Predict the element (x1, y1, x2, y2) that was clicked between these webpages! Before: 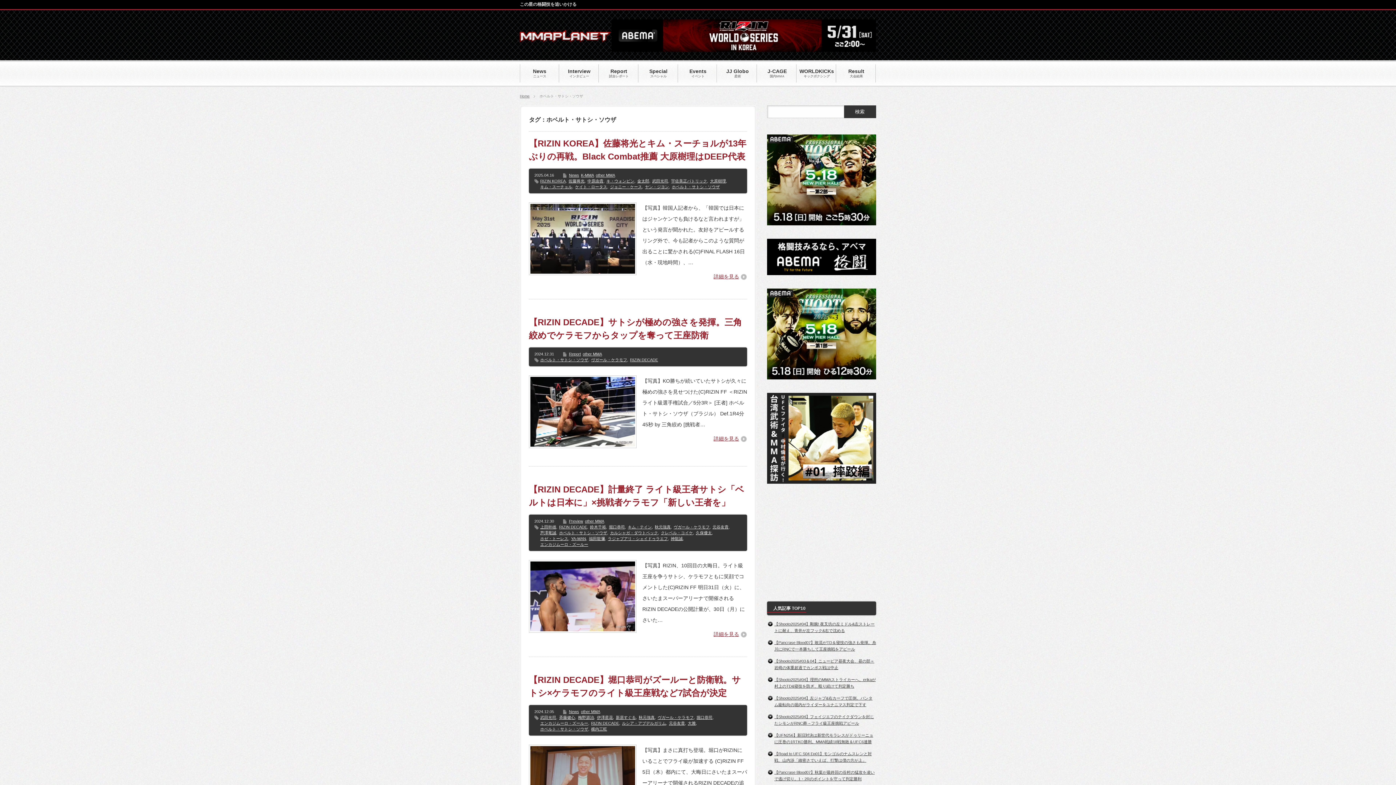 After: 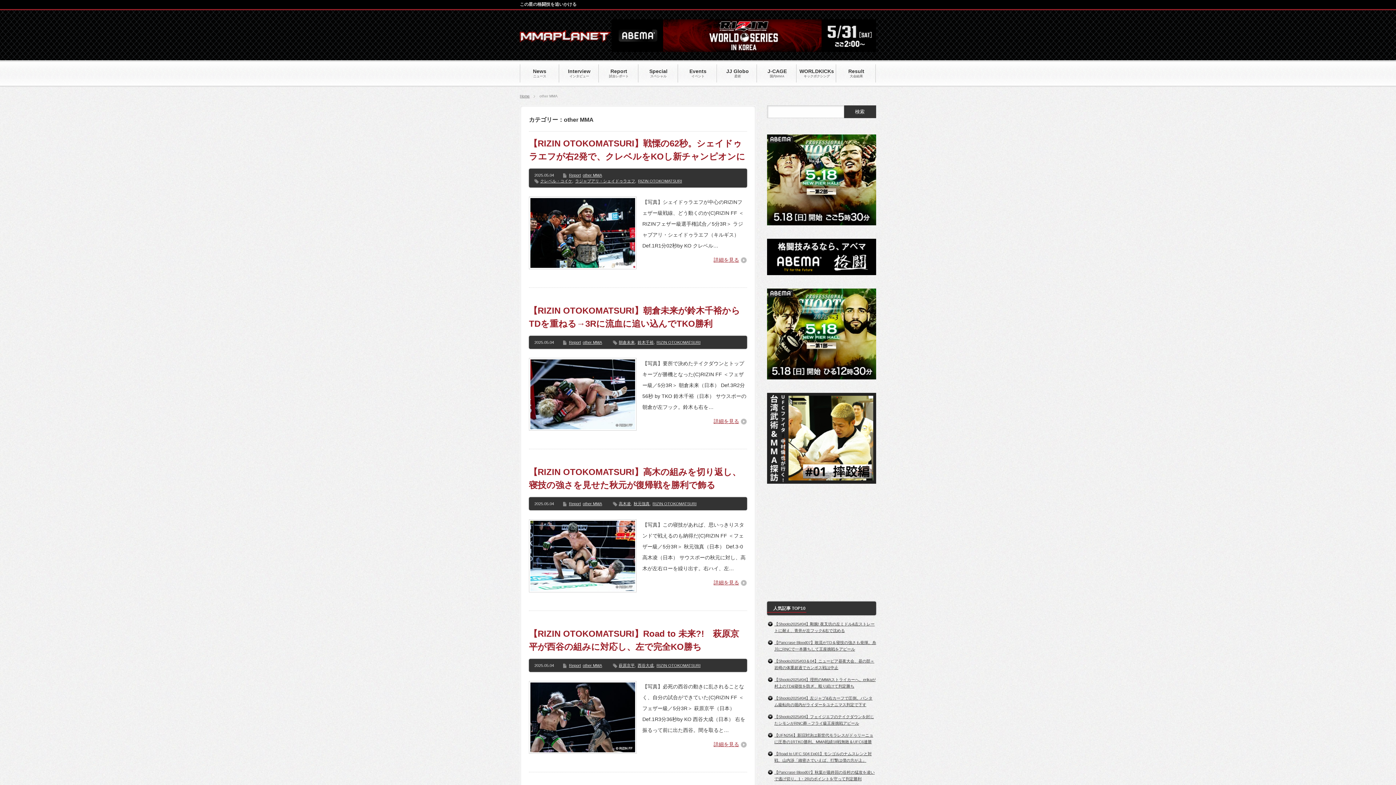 Action: label: other MMA bbox: (582, 352, 602, 356)